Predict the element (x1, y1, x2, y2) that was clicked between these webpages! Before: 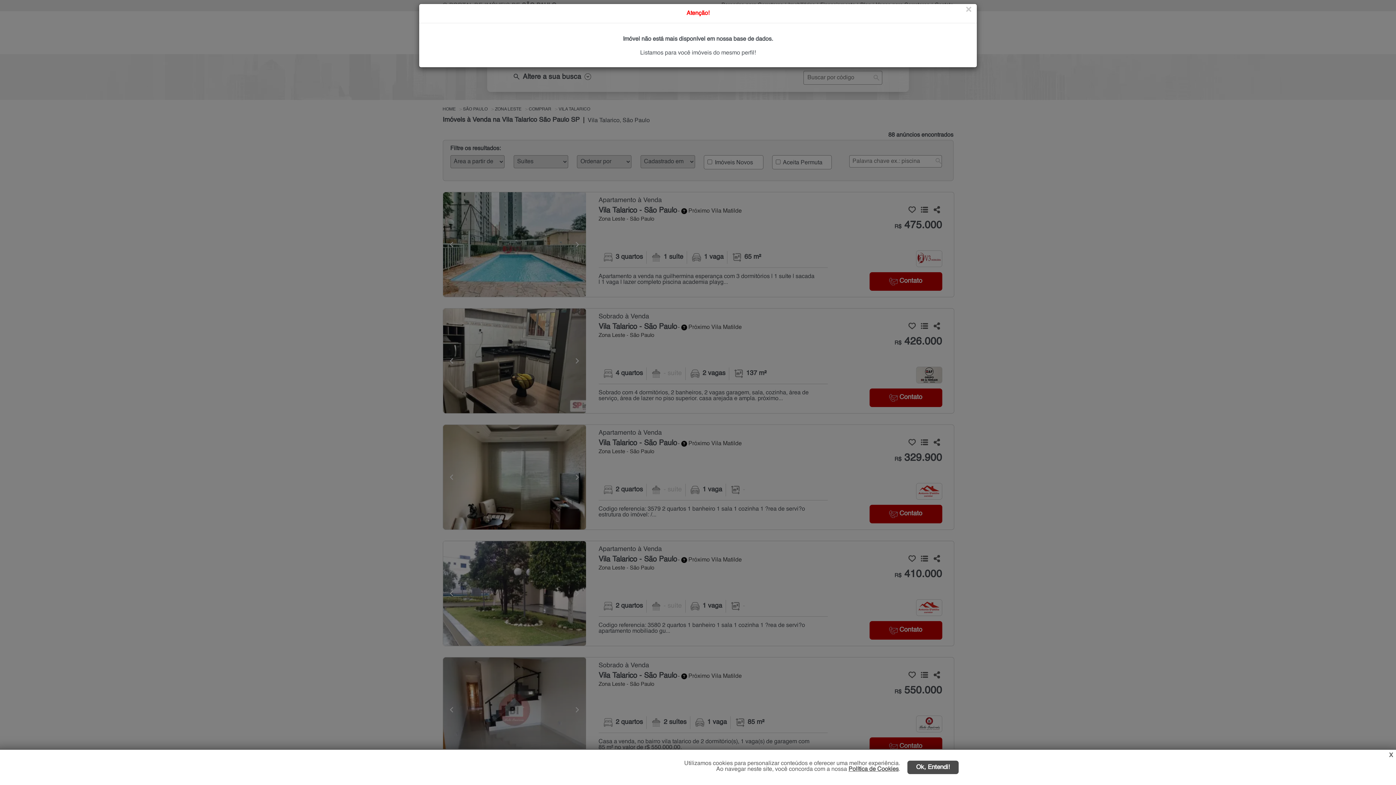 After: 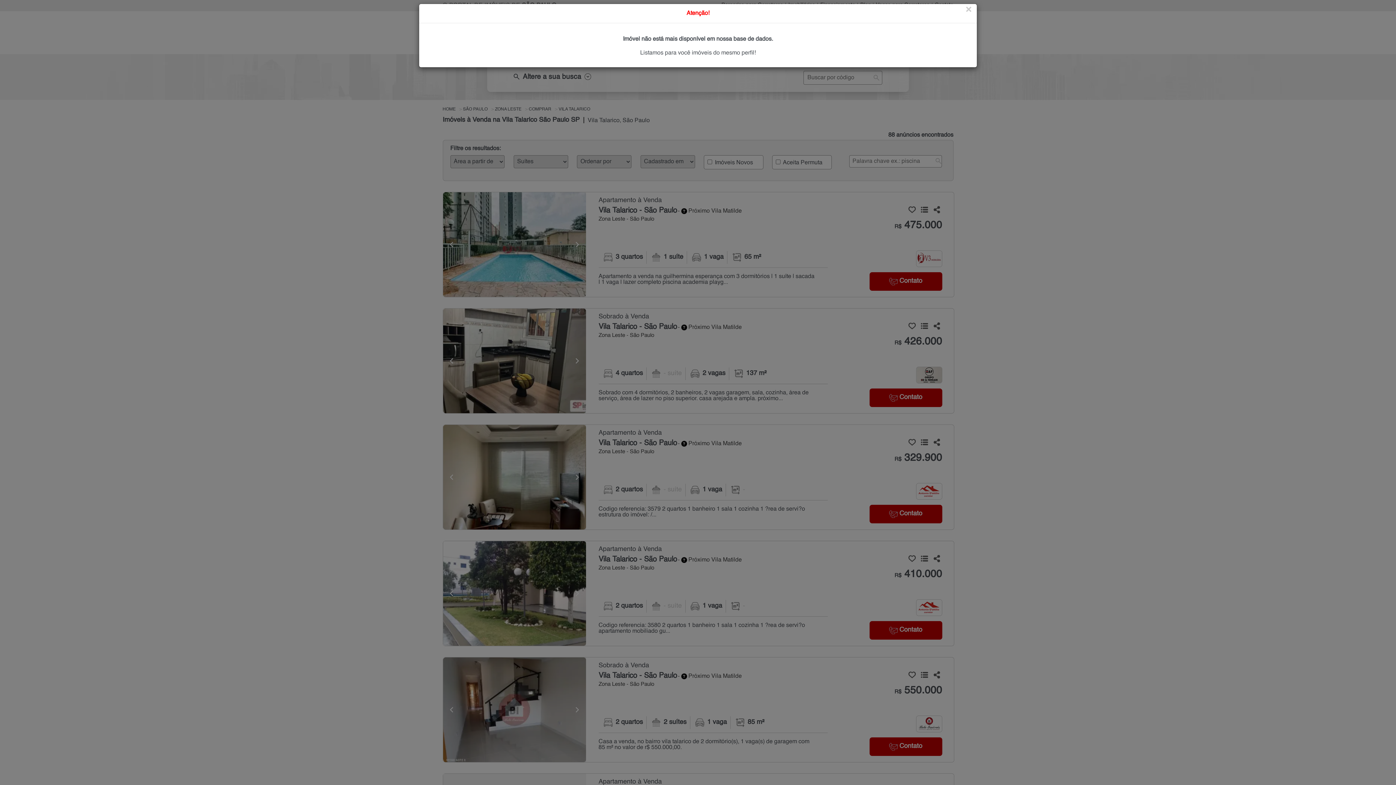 Action: bbox: (916, 764, 950, 770) label: Ok, Entendi!